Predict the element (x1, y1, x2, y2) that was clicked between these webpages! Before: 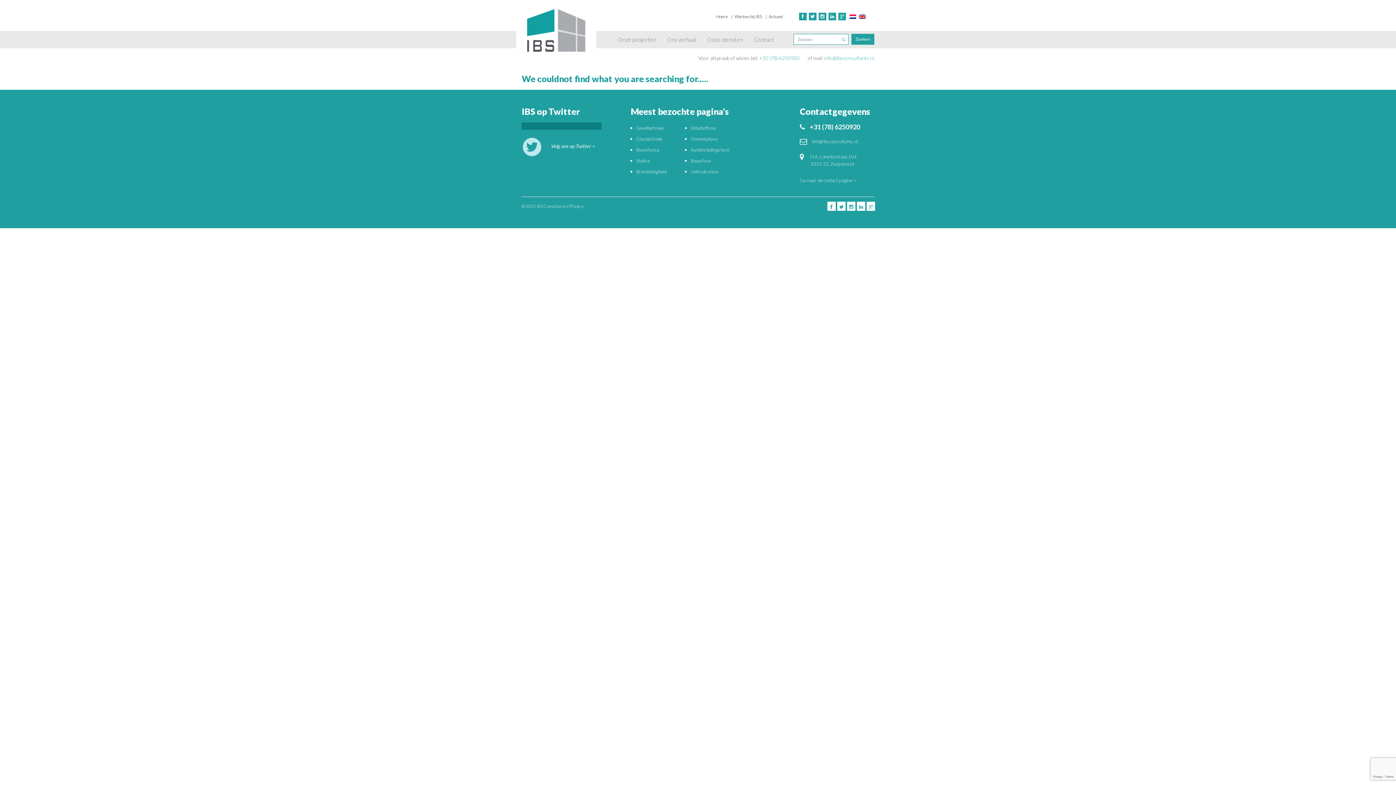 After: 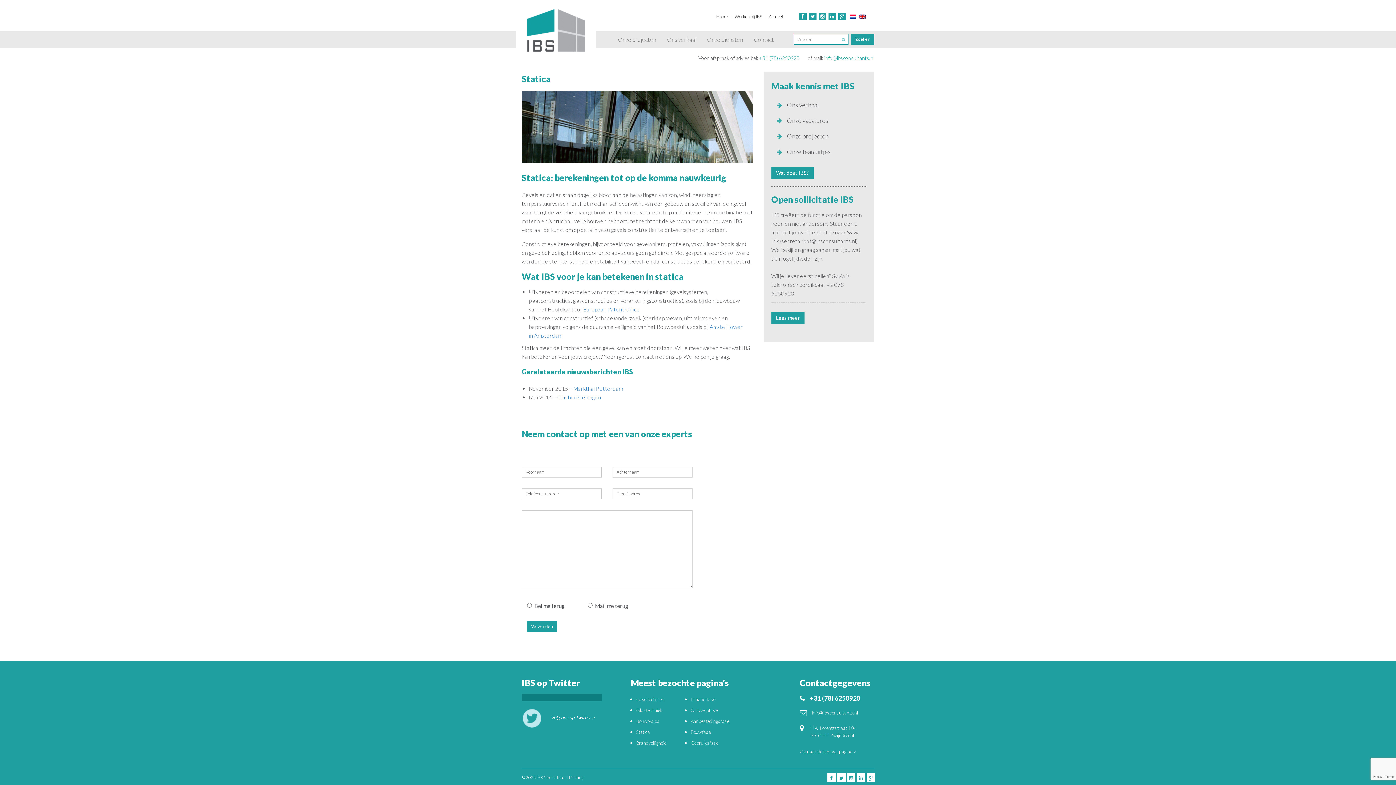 Action: label: Statica bbox: (636, 157, 650, 163)